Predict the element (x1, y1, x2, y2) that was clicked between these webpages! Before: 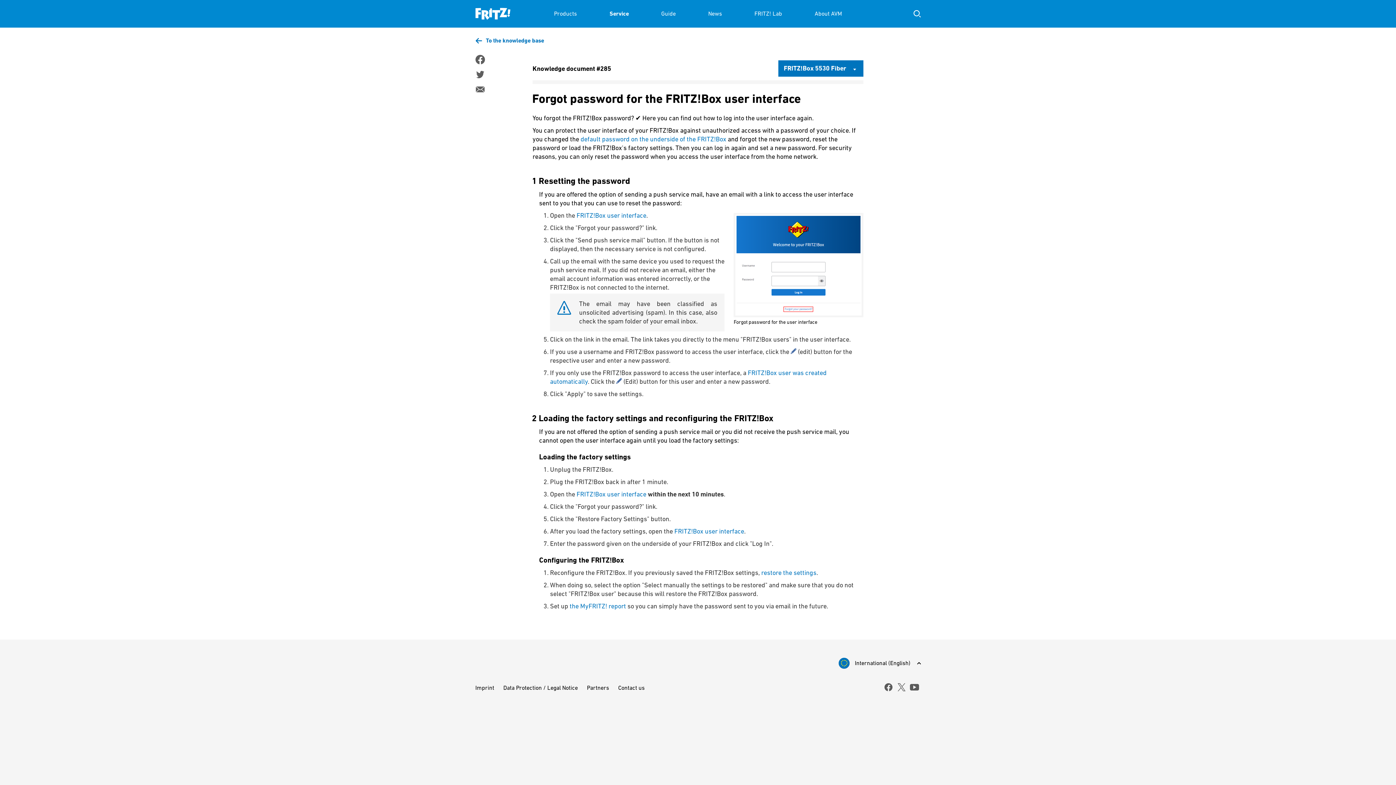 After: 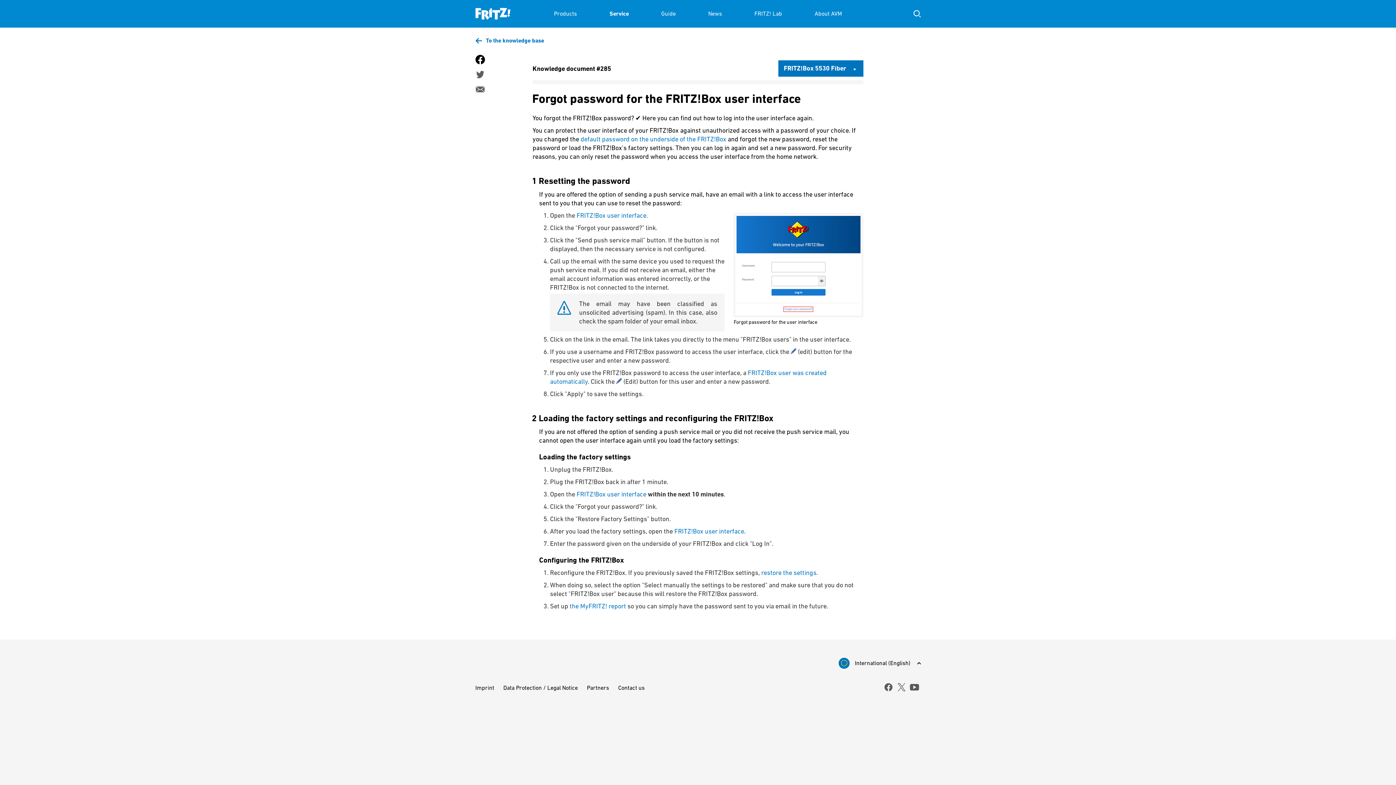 Action: bbox: (475, 54, 484, 64)